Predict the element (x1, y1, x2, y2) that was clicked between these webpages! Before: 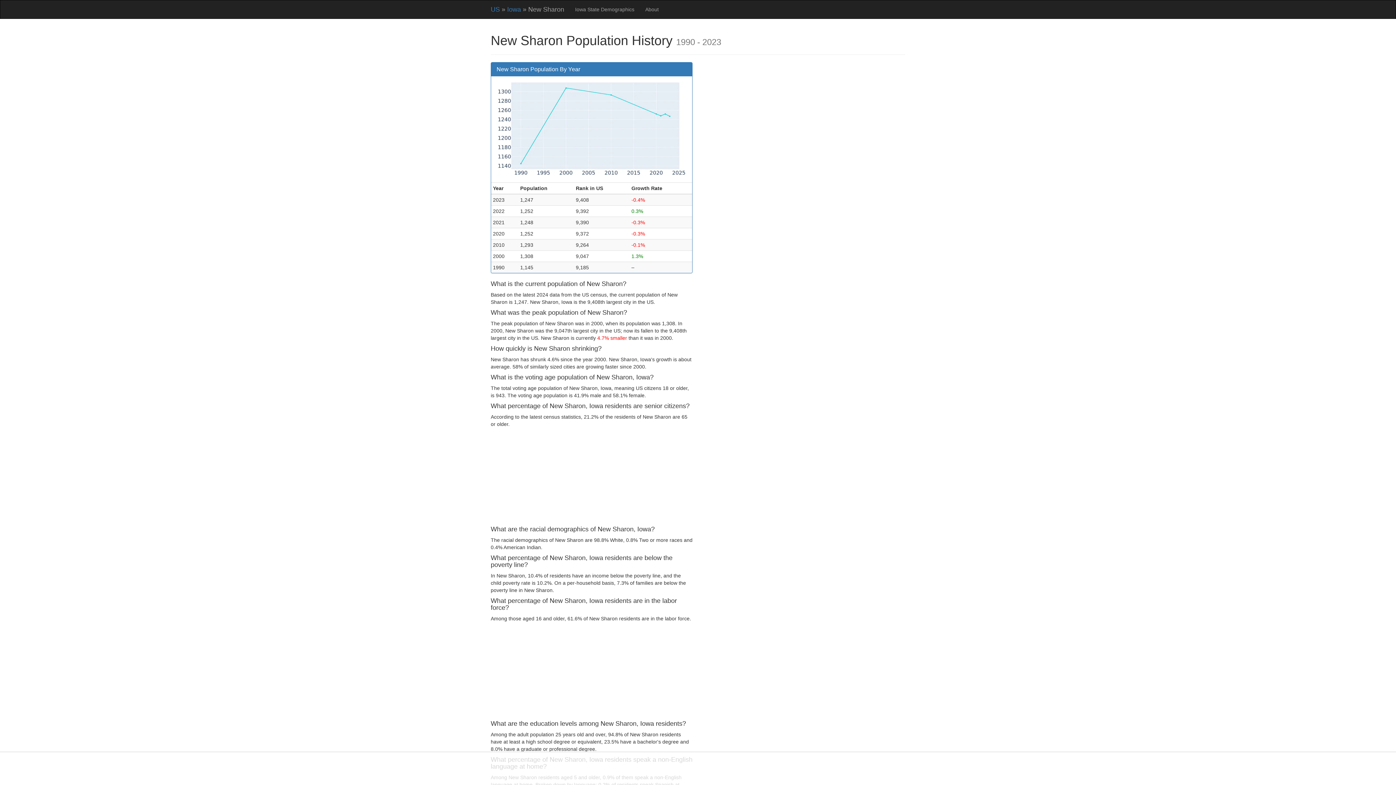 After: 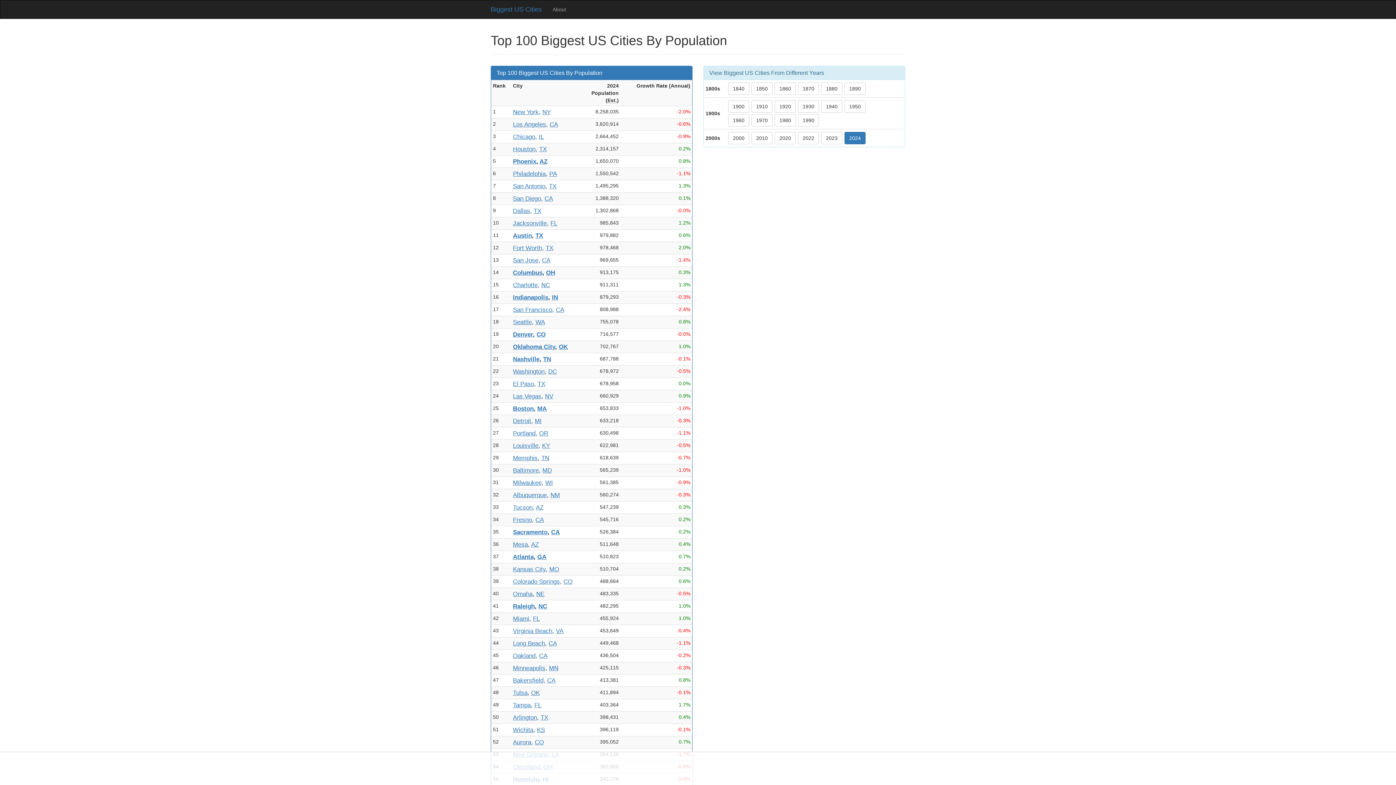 Action: label: US bbox: (490, 5, 500, 13)